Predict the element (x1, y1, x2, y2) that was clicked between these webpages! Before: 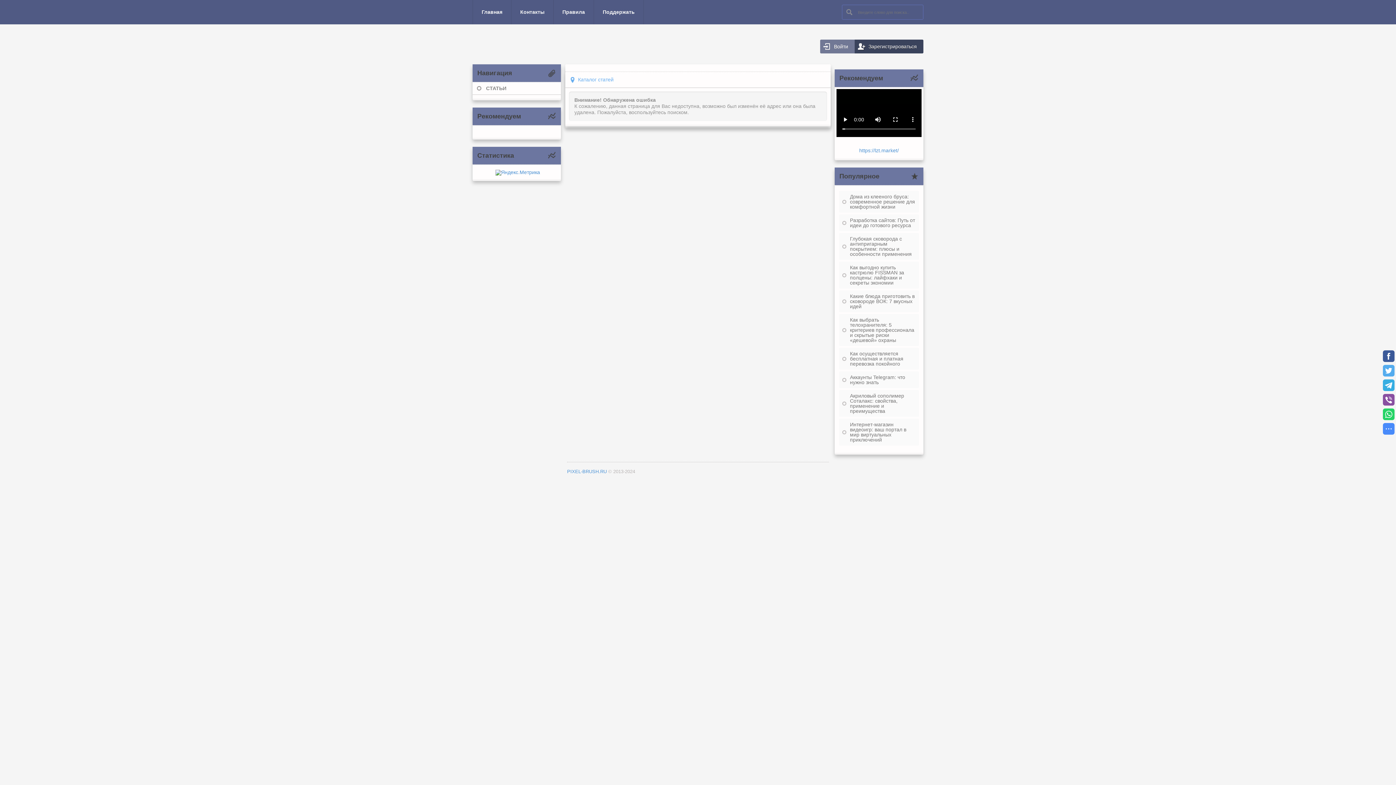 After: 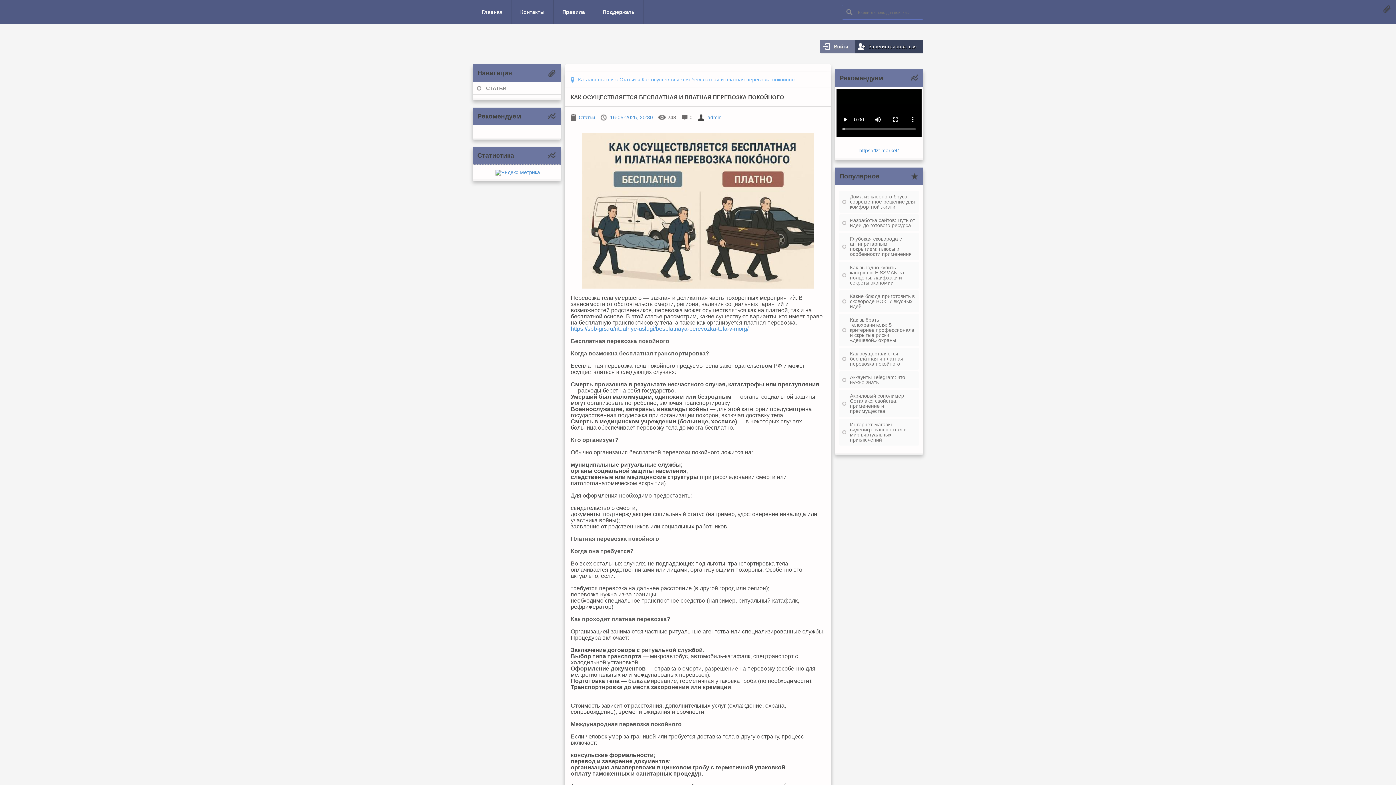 Action: label: Как осуществляется бесплатная и платная перевозка покойного bbox: (839, 347, 919, 369)